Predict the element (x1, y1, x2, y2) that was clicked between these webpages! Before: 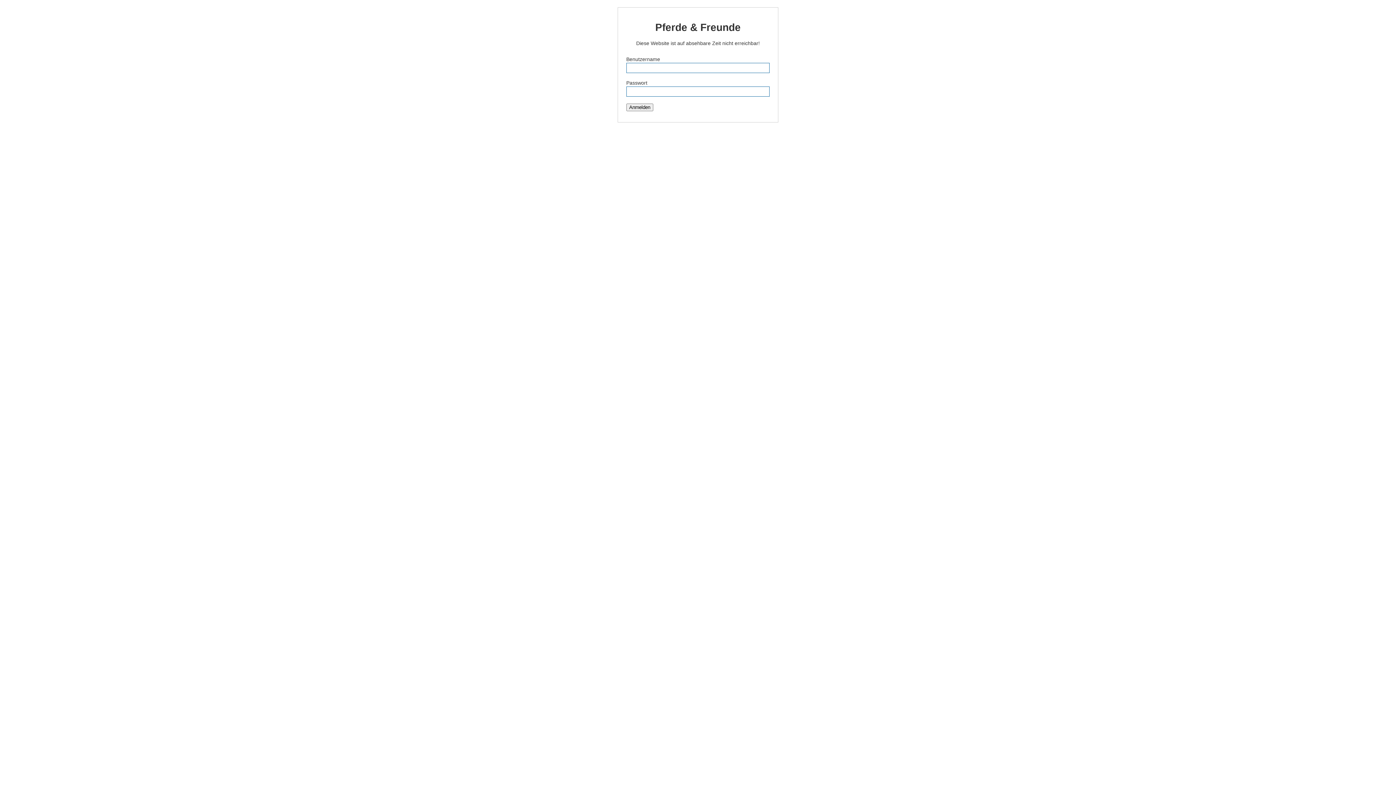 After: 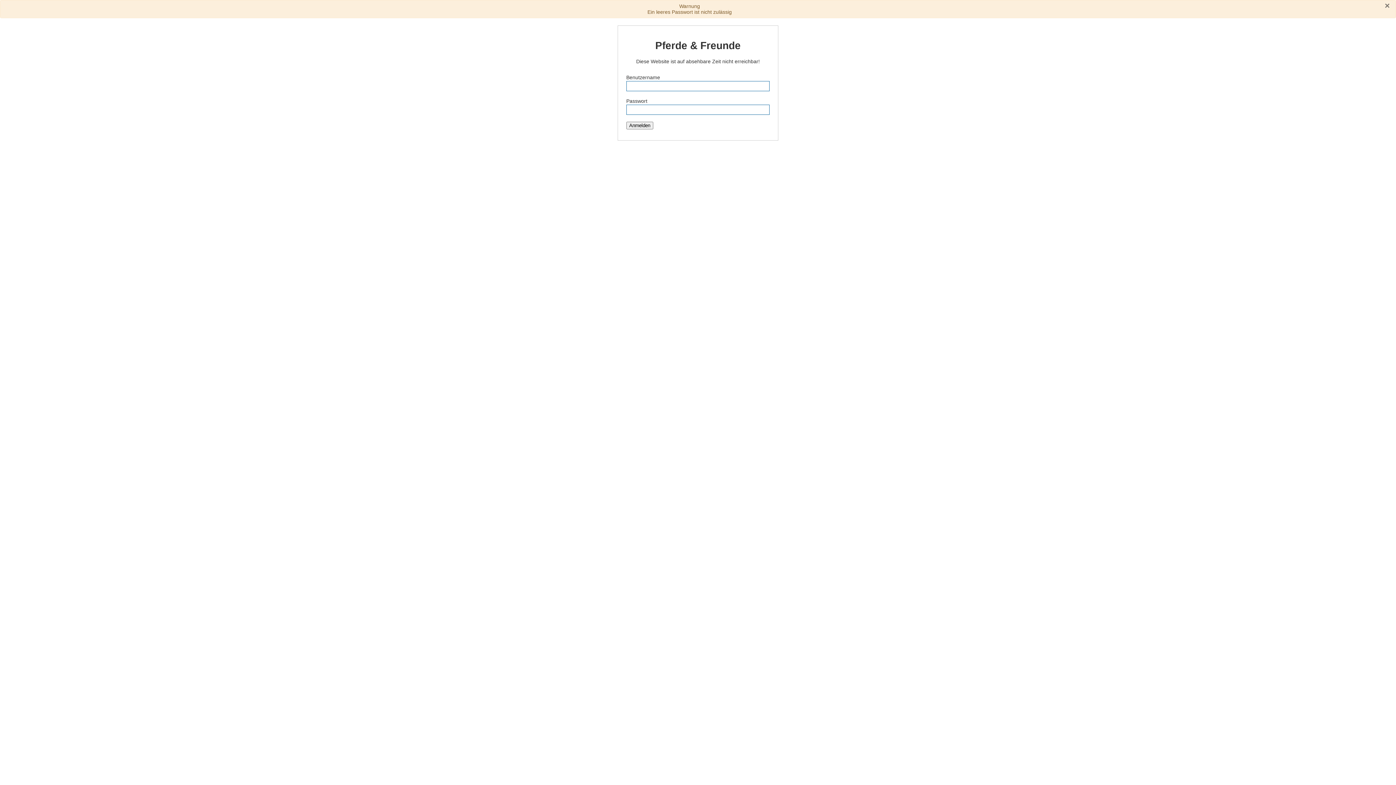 Action: label: Anmelden bbox: (626, 103, 653, 111)